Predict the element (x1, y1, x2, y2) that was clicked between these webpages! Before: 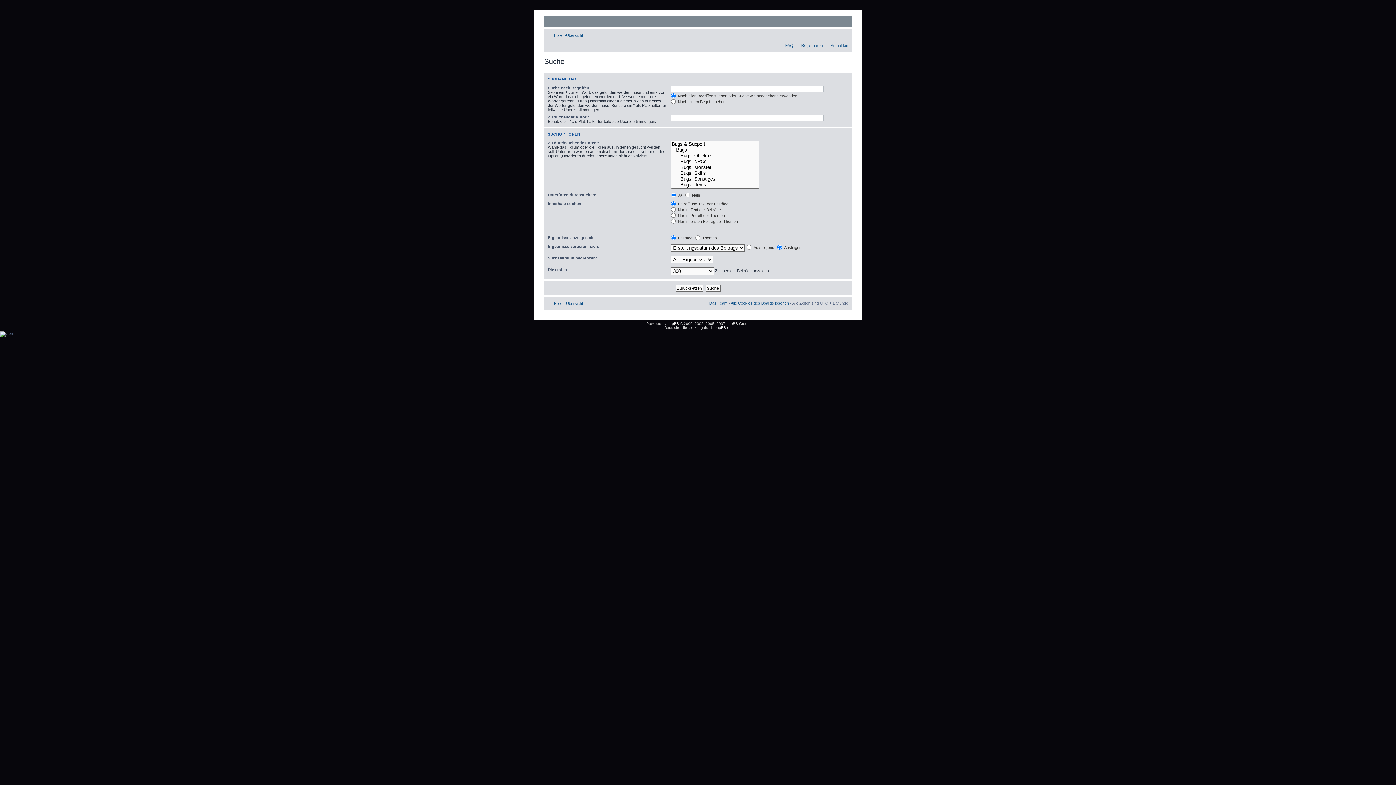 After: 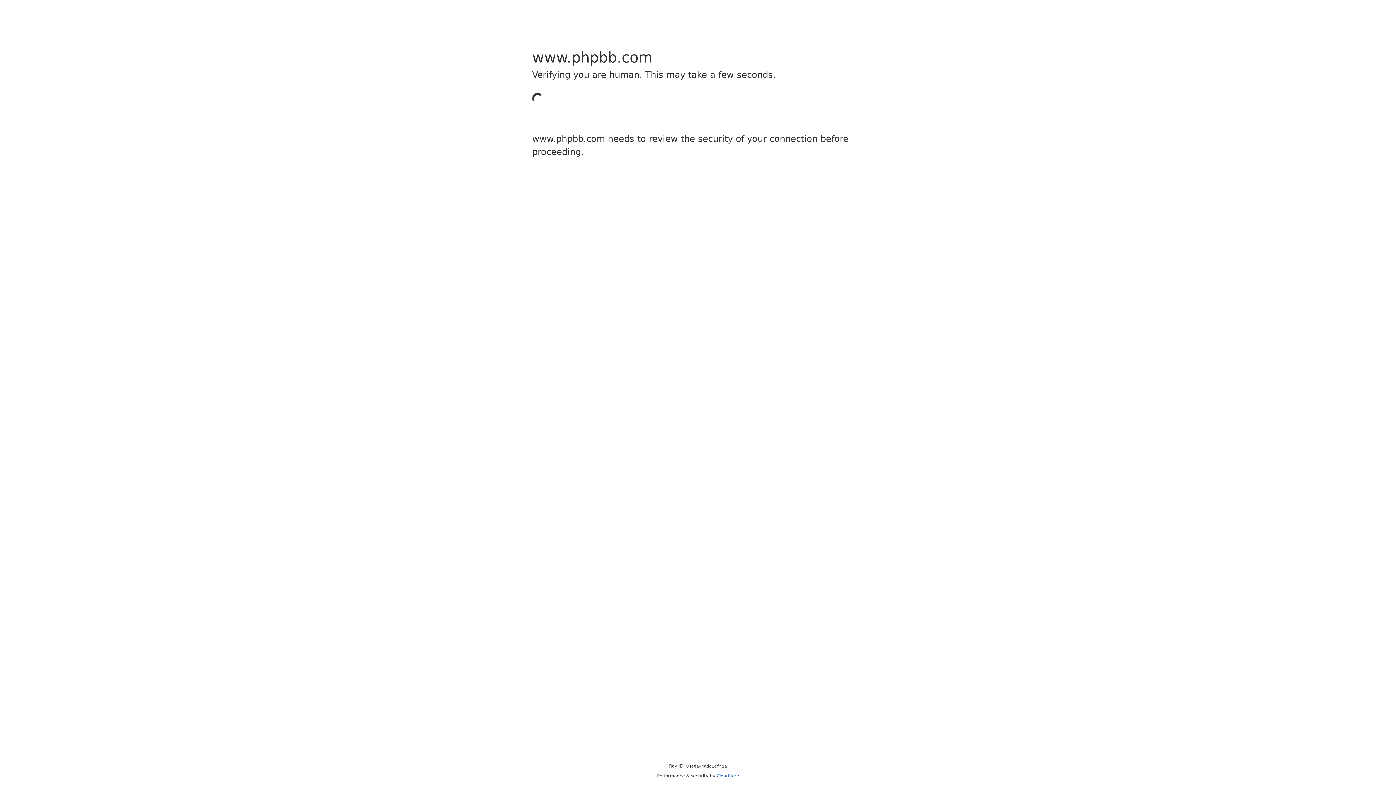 Action: label: phpBB bbox: (667, 321, 679, 325)